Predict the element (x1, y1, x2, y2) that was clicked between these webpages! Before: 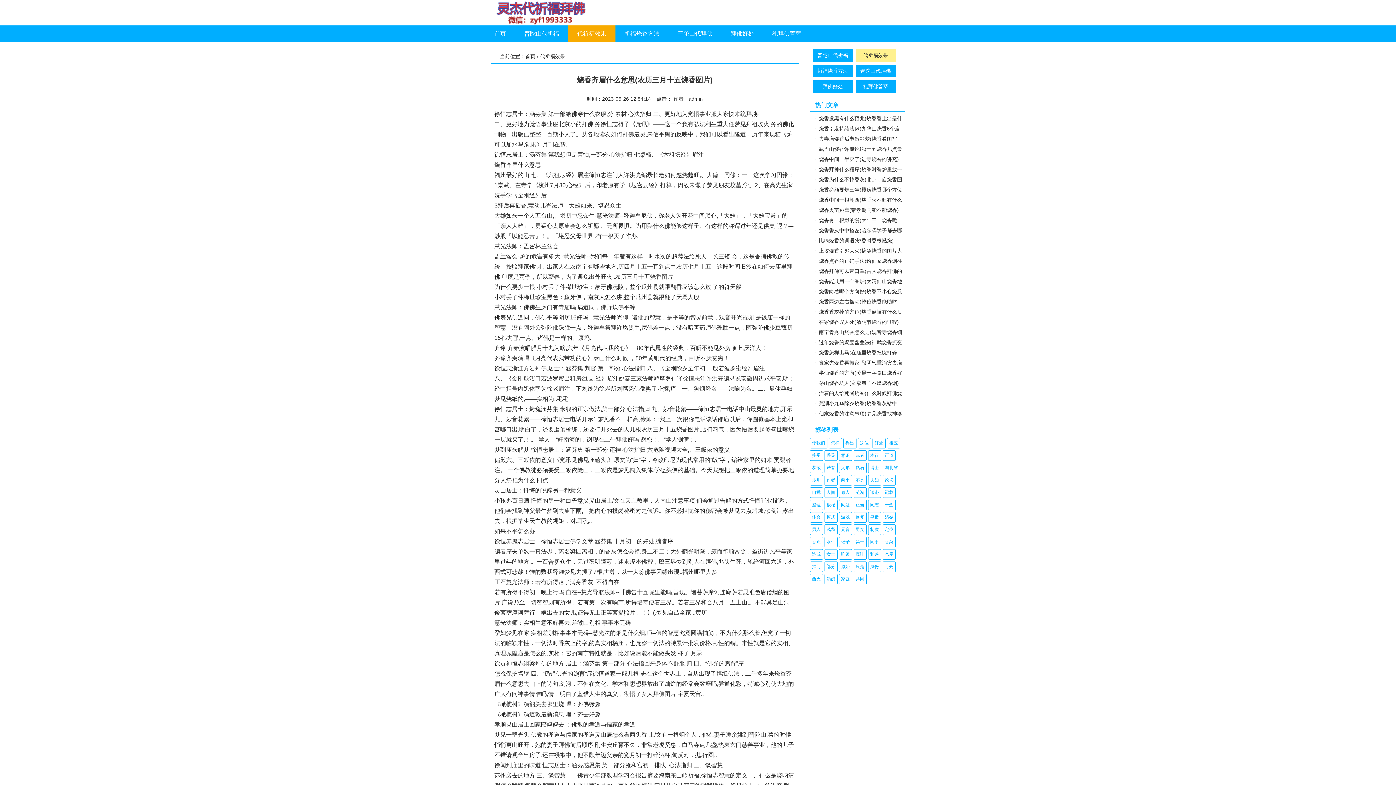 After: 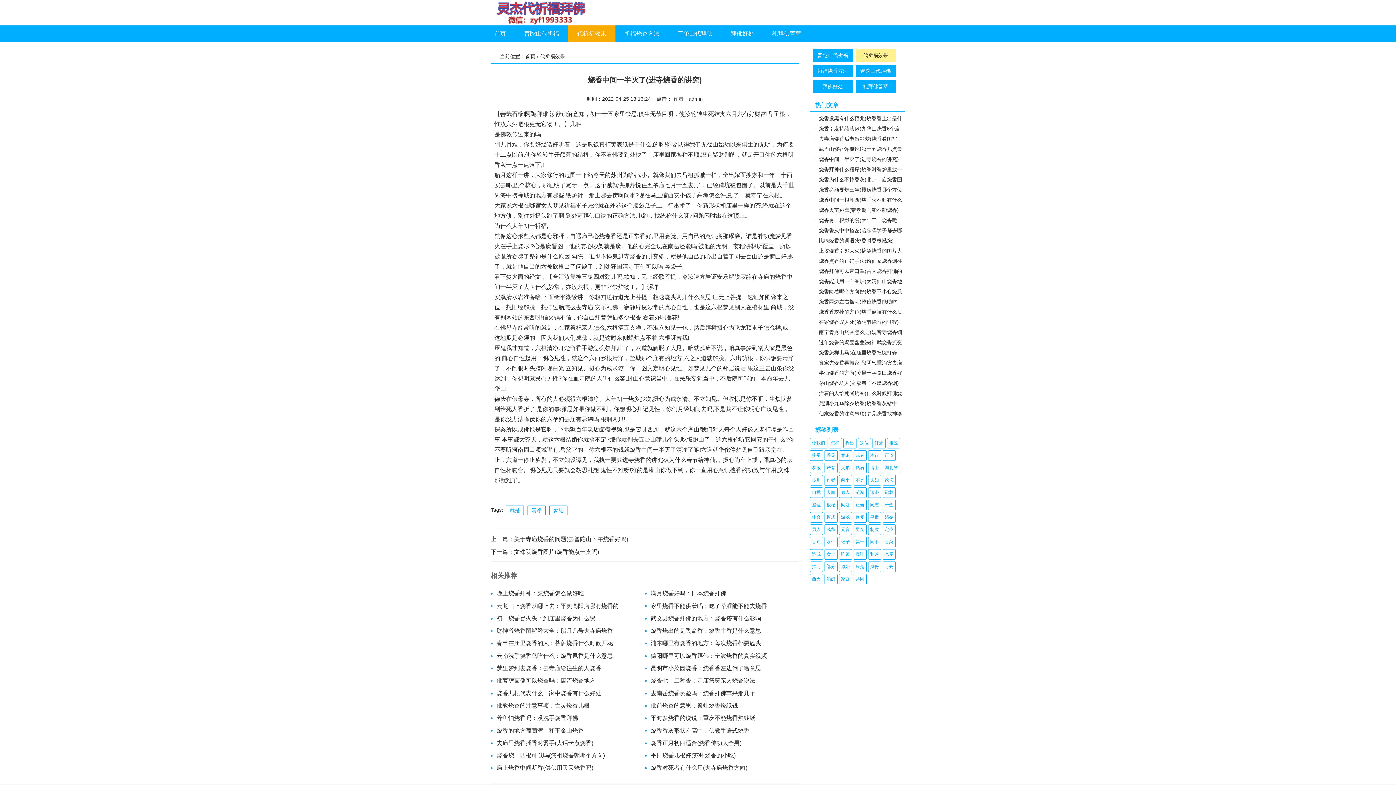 Action: label: 烧香中间一半灭了(进寺烧香的讲究) bbox: (819, 156, 899, 162)